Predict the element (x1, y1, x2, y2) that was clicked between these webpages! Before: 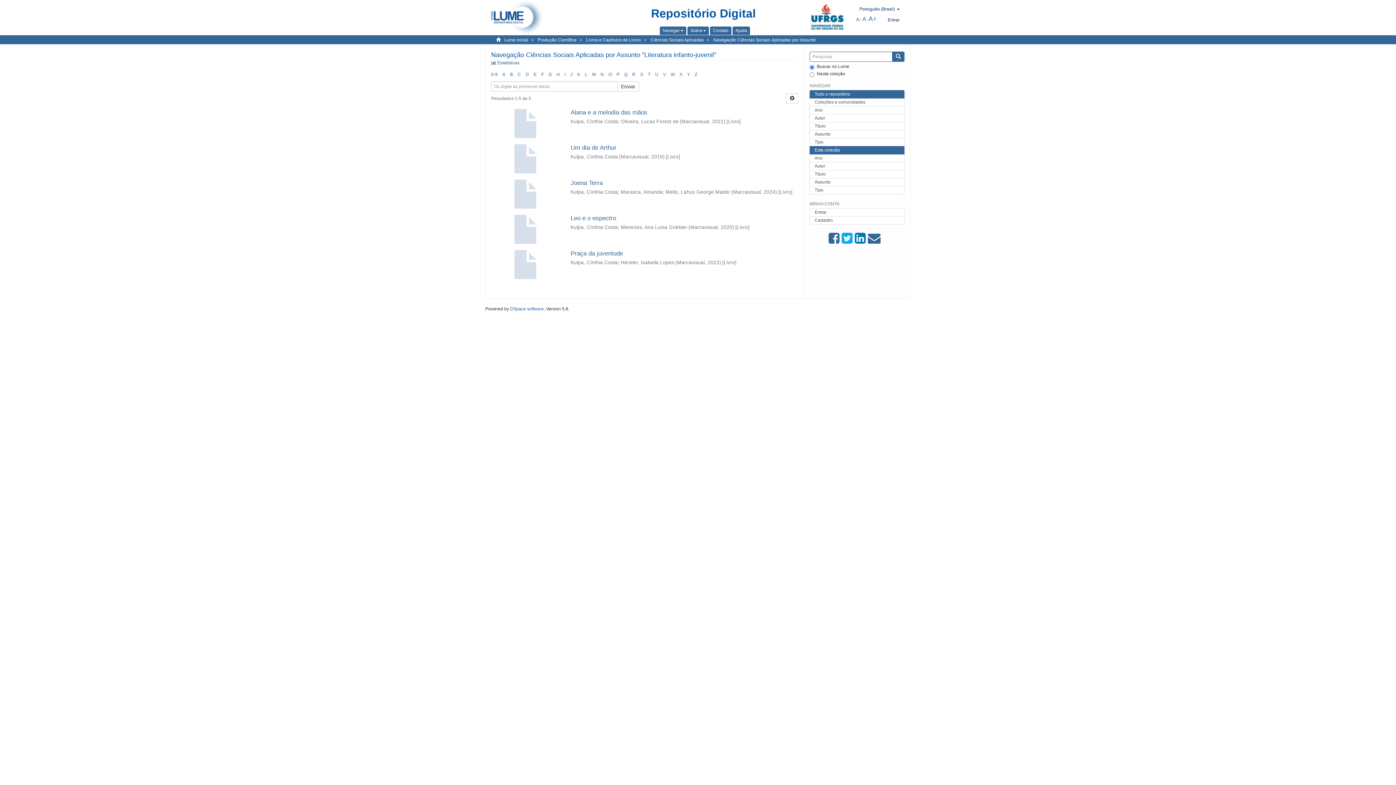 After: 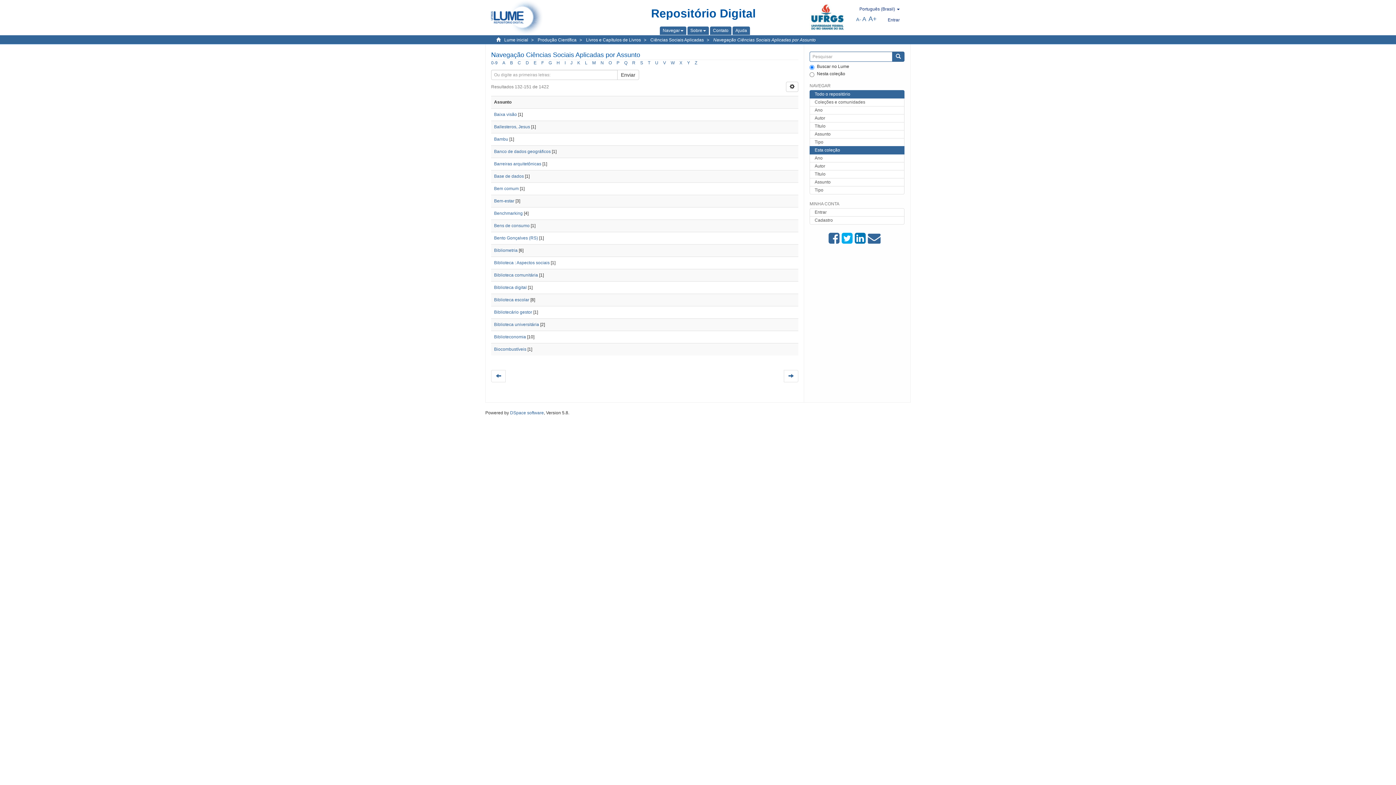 Action: label: B bbox: (510, 72, 513, 77)